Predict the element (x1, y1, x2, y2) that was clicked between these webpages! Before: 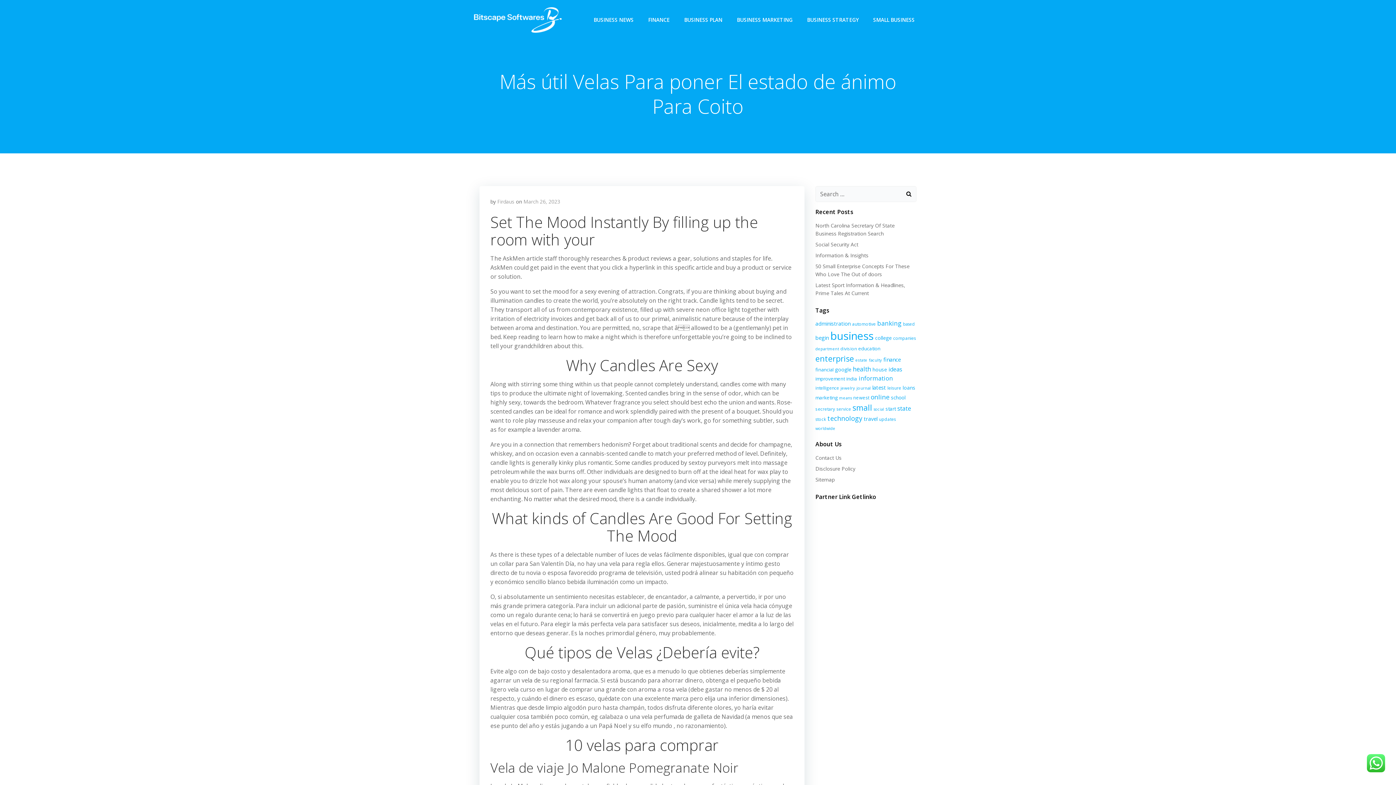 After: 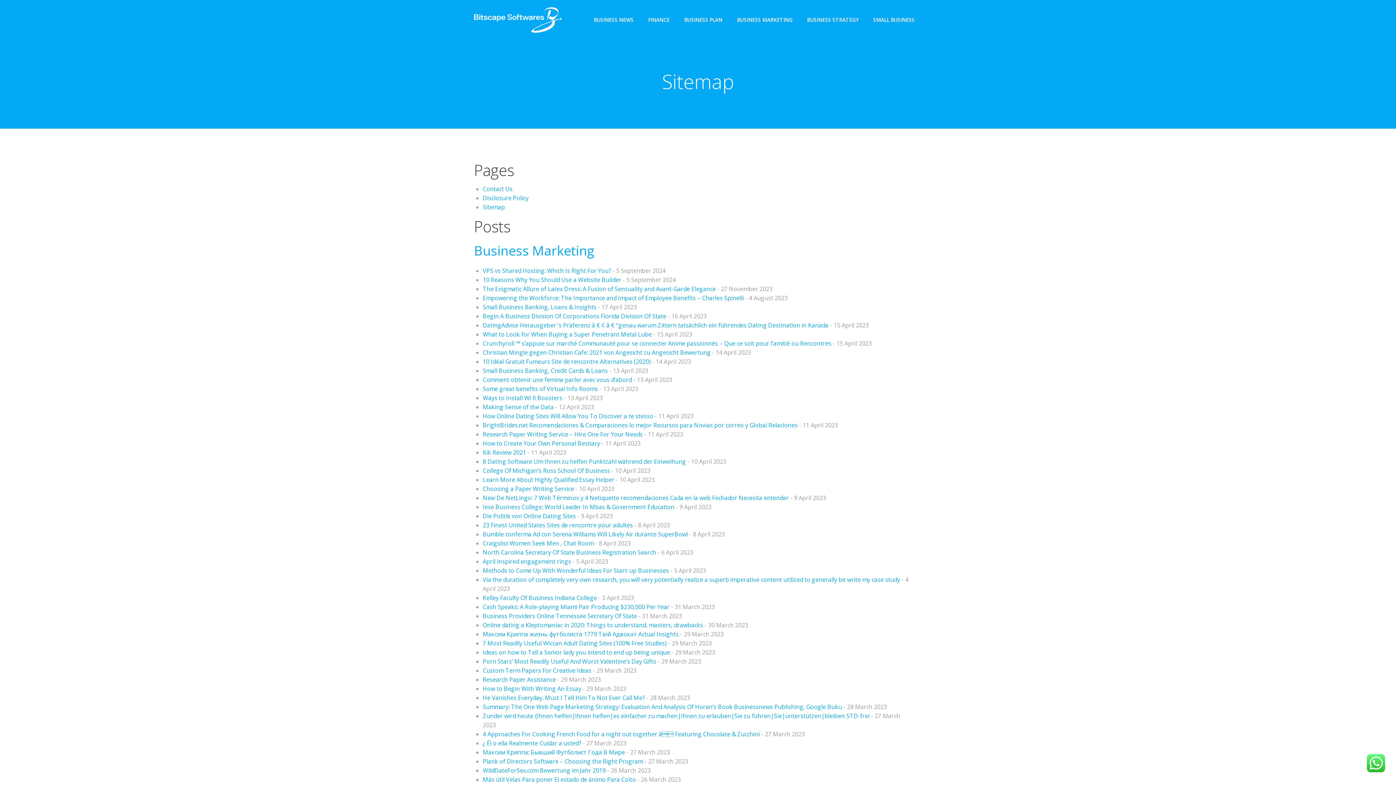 Action: label: Sitemap bbox: (815, 476, 834, 483)